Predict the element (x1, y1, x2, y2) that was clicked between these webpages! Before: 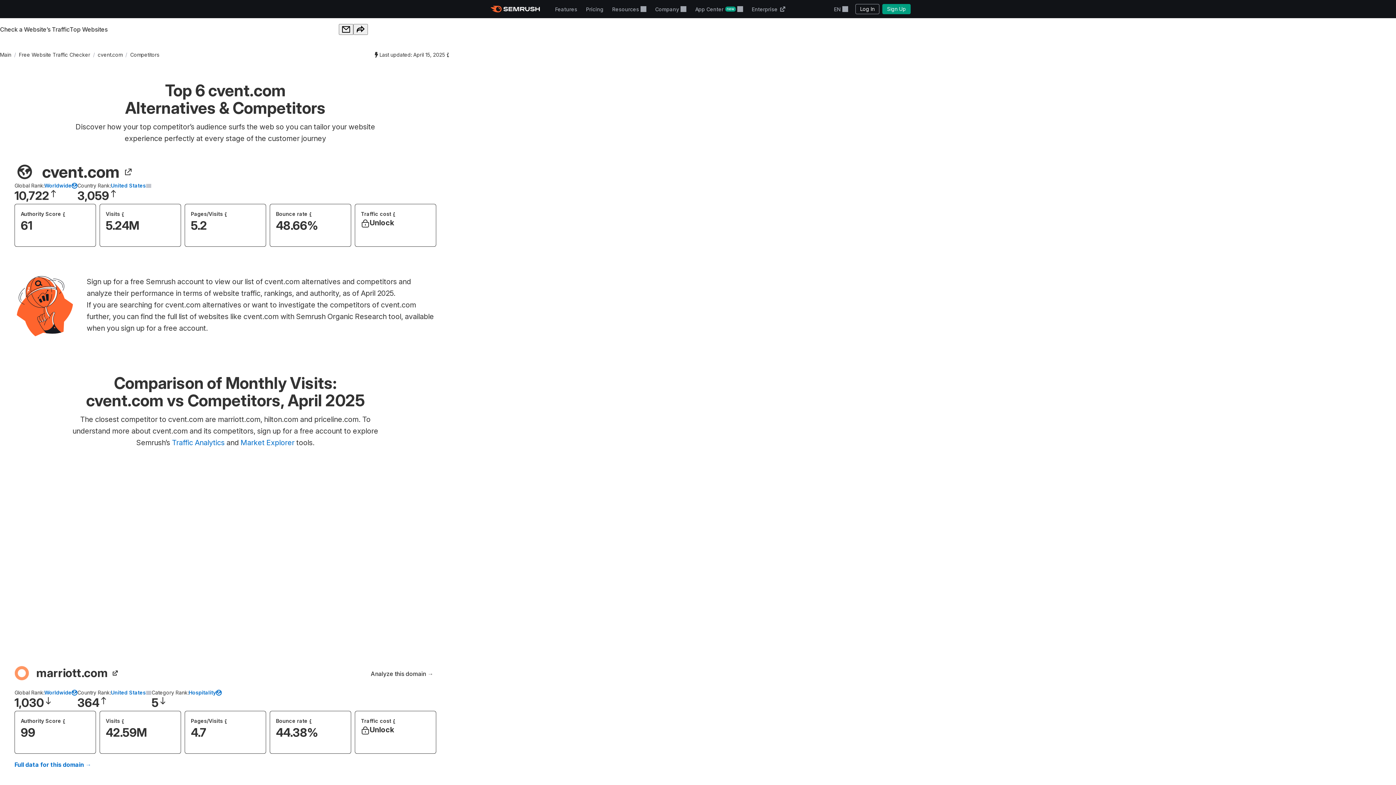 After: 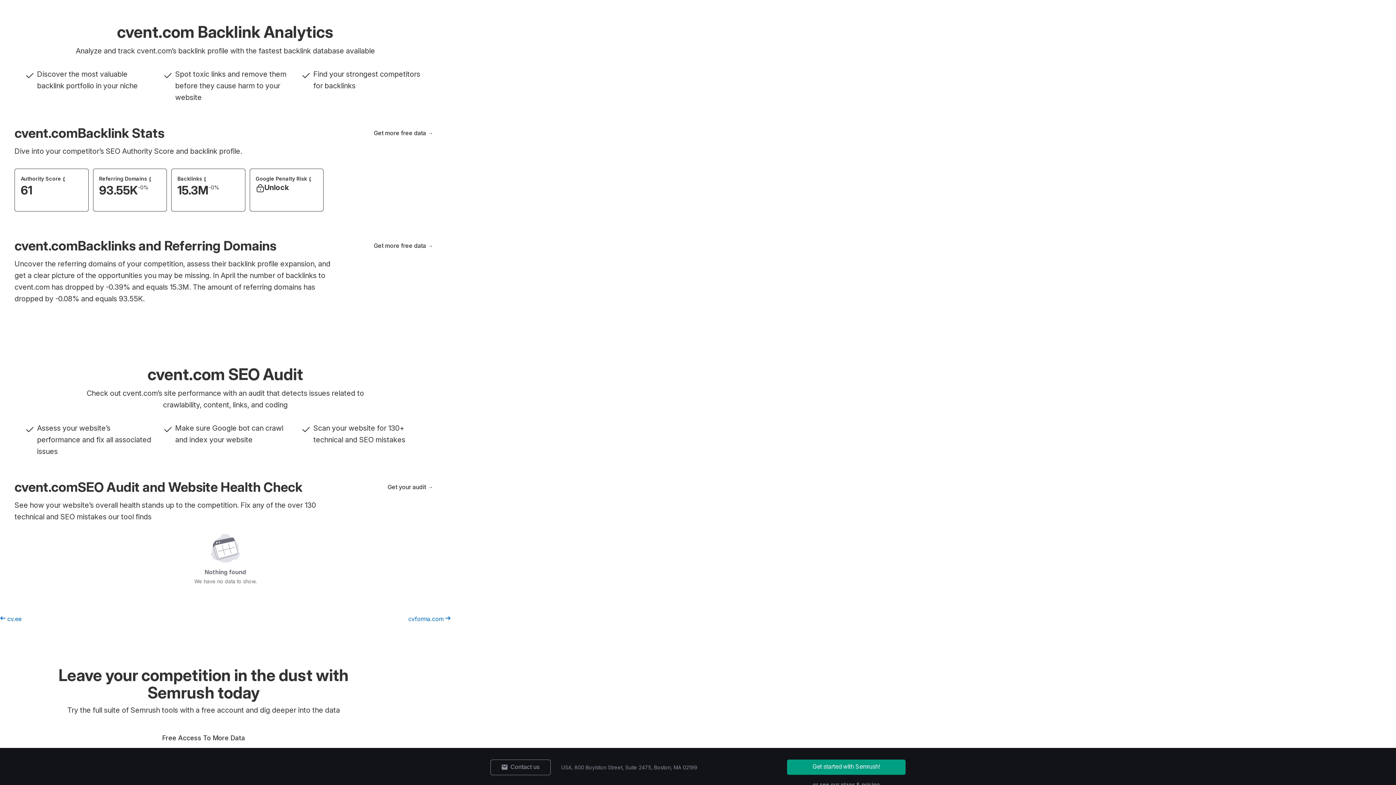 Action: bbox: (61, 210, 66, 217)